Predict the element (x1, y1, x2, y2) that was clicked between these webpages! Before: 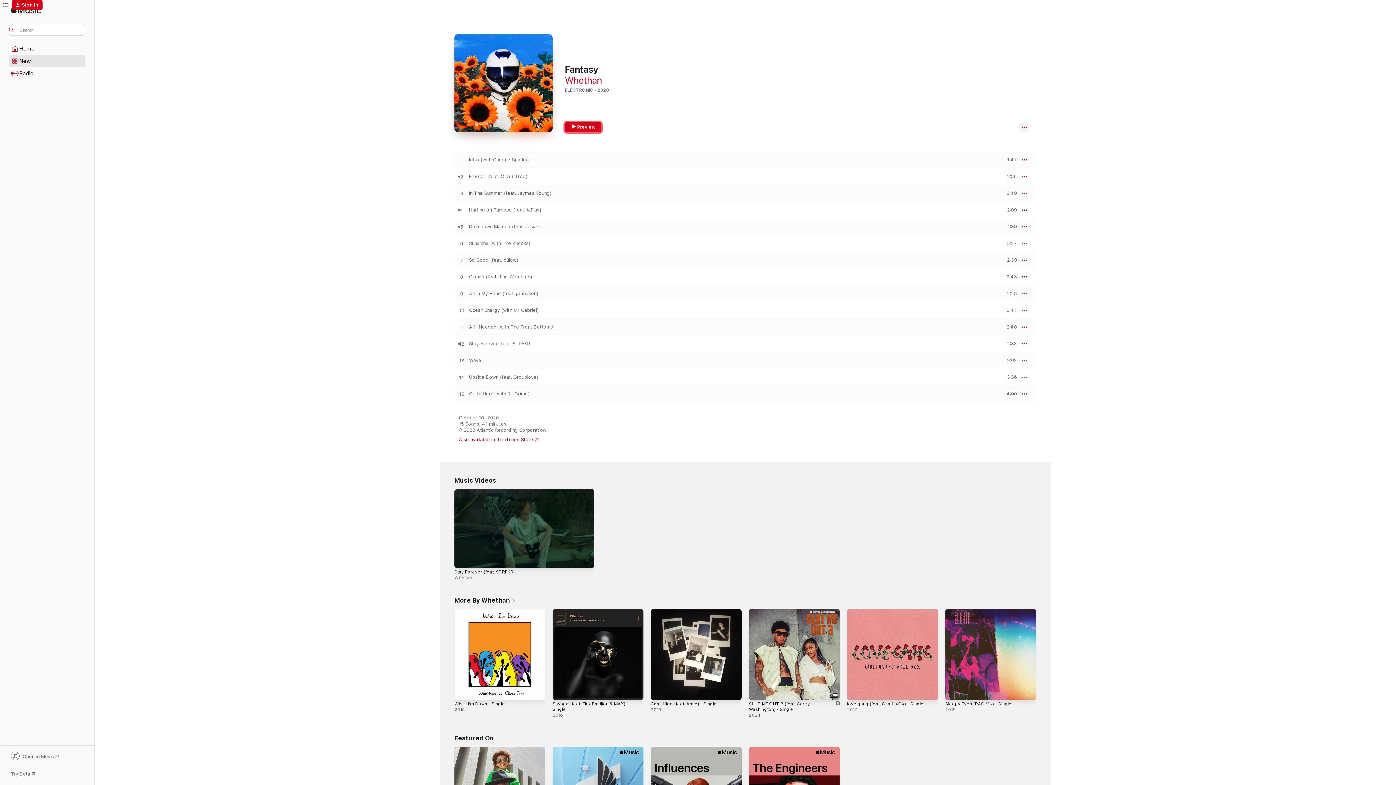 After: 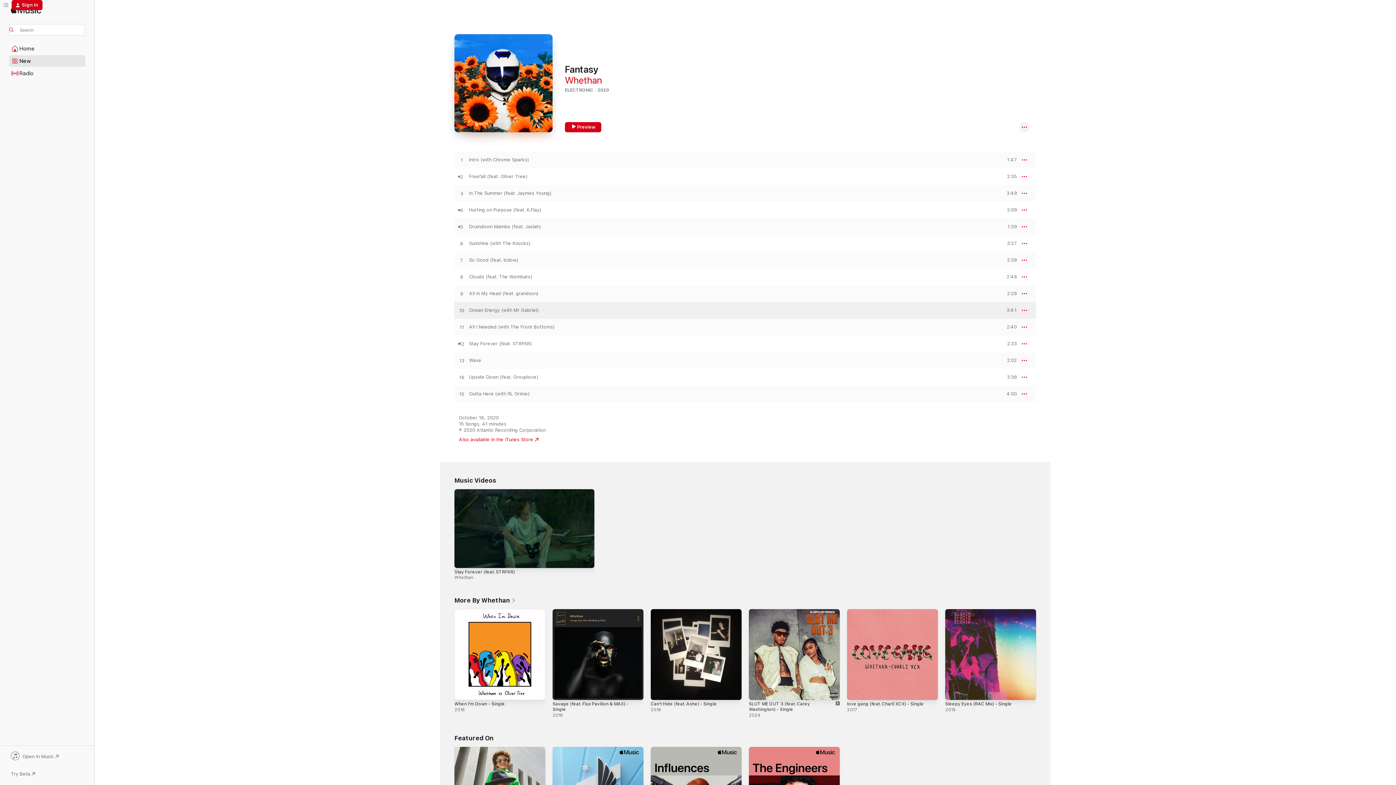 Action: label: Play Ocean Energy (with Mr Gabriel) by Whethan bbox: (454, 307, 469, 313)